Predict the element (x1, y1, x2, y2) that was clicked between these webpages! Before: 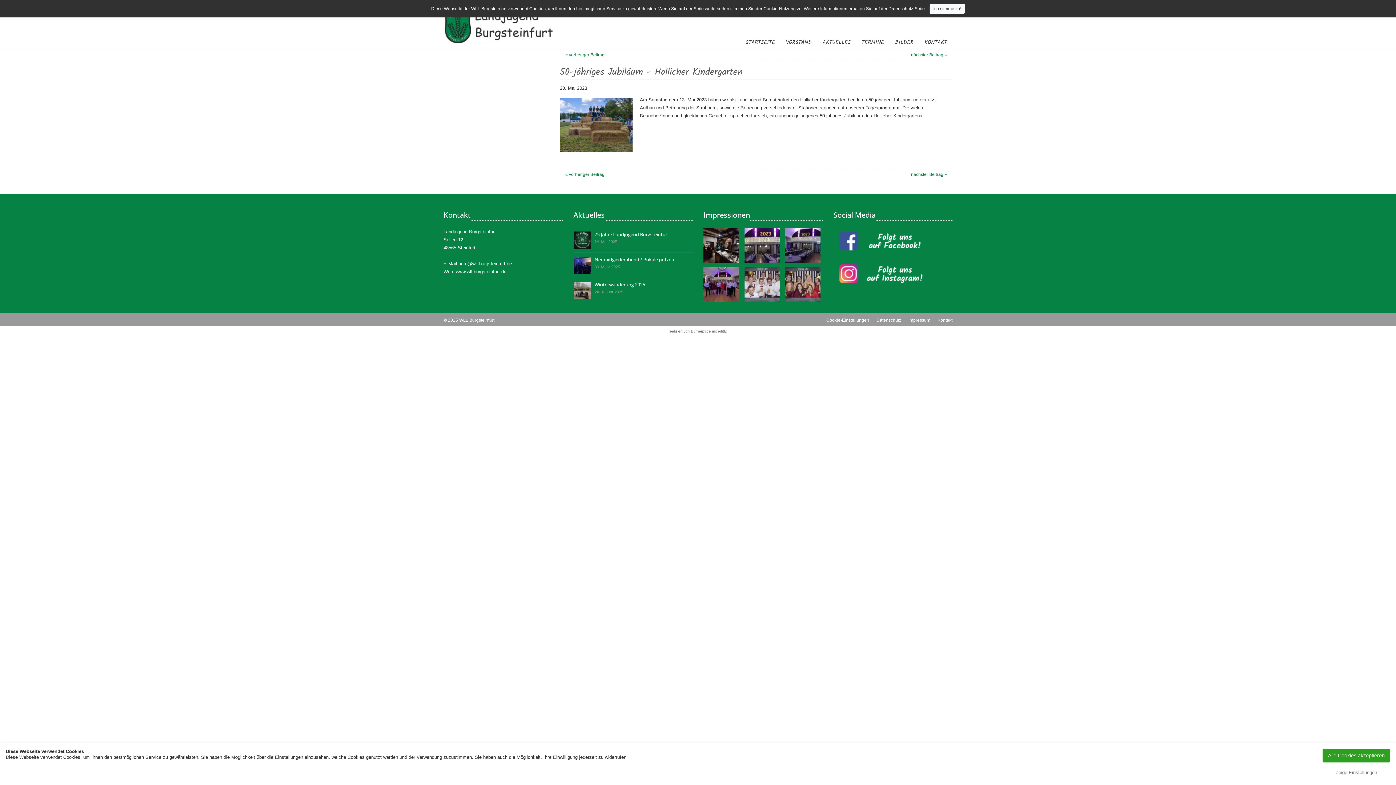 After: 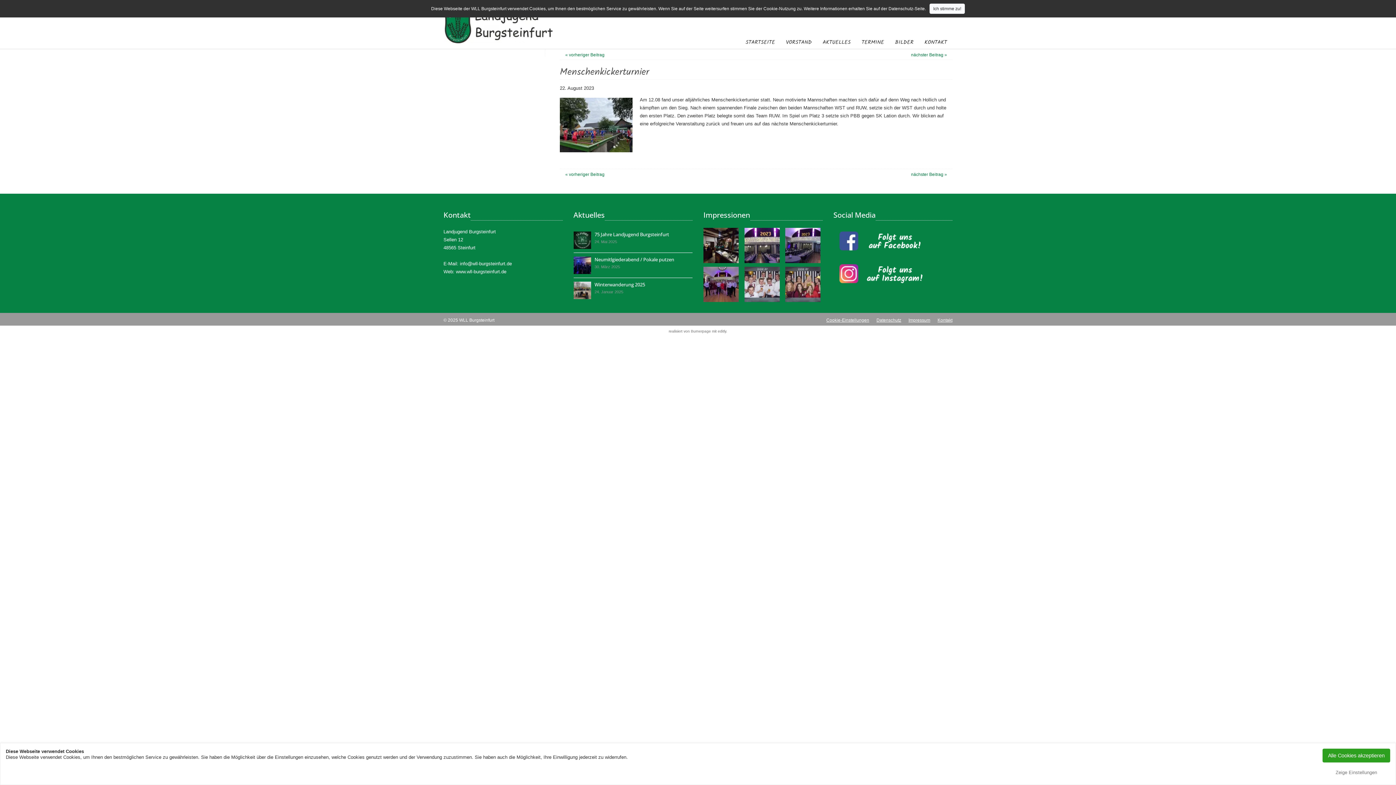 Action: bbox: (911, 172, 947, 177) label: nächster Beitrag »